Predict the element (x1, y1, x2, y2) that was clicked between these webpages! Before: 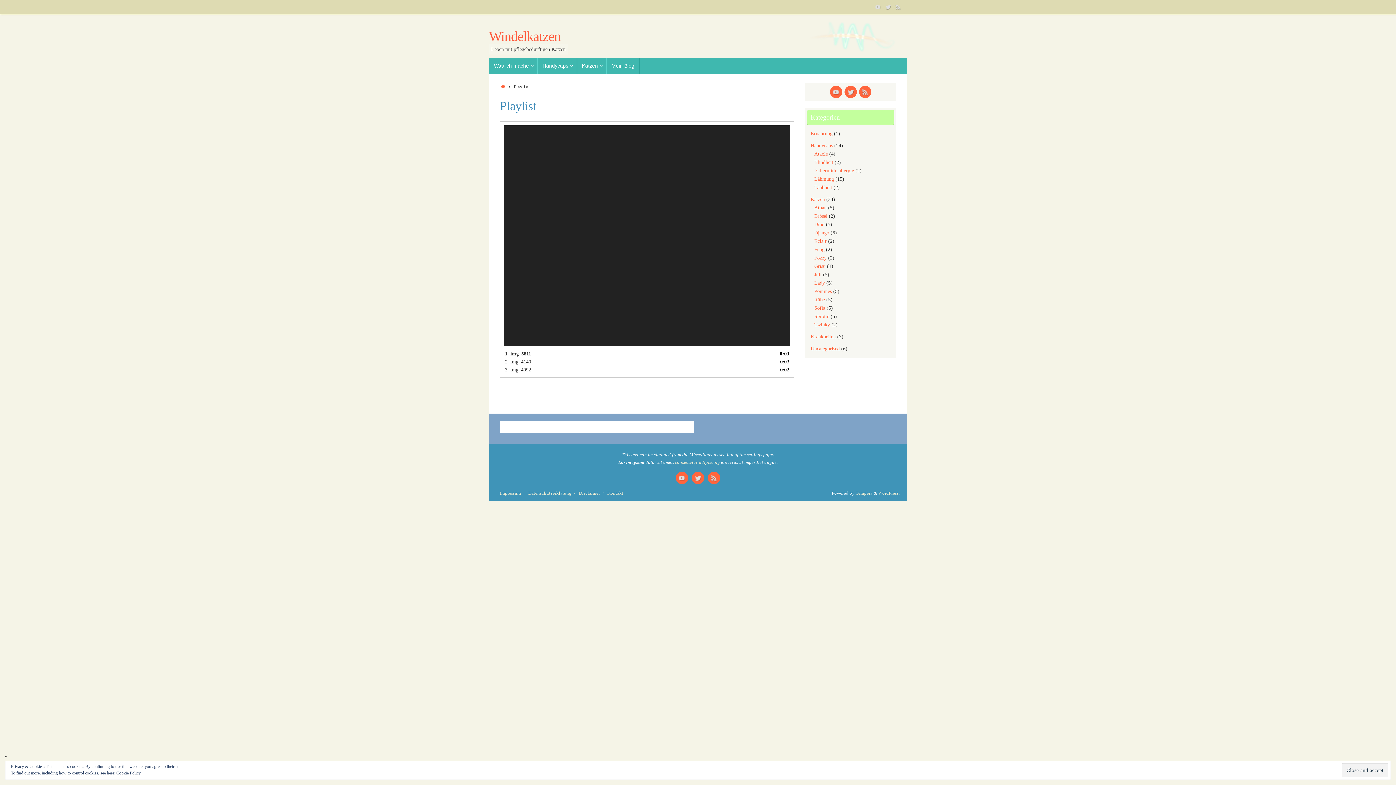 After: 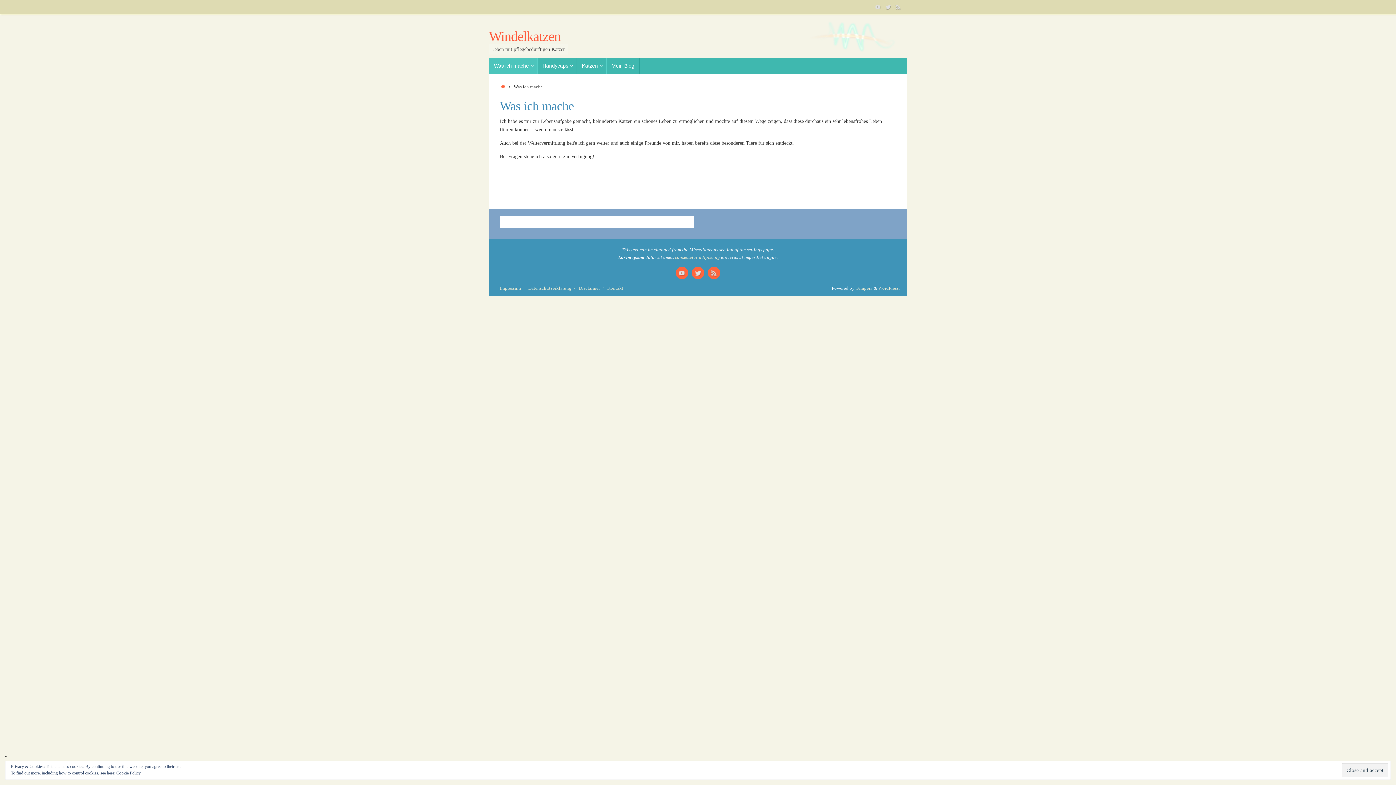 Action: label: Was ich mache bbox: (489, 58, 537, 73)